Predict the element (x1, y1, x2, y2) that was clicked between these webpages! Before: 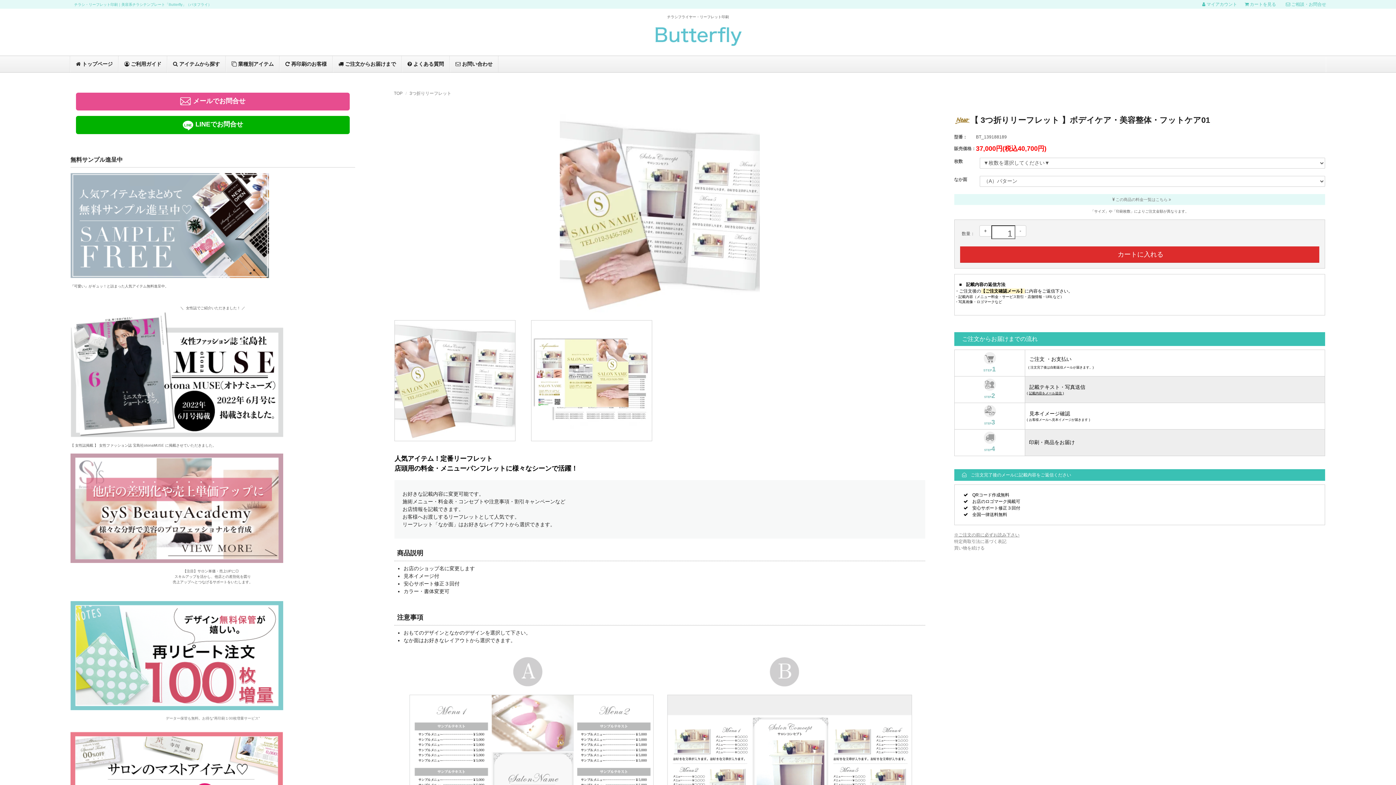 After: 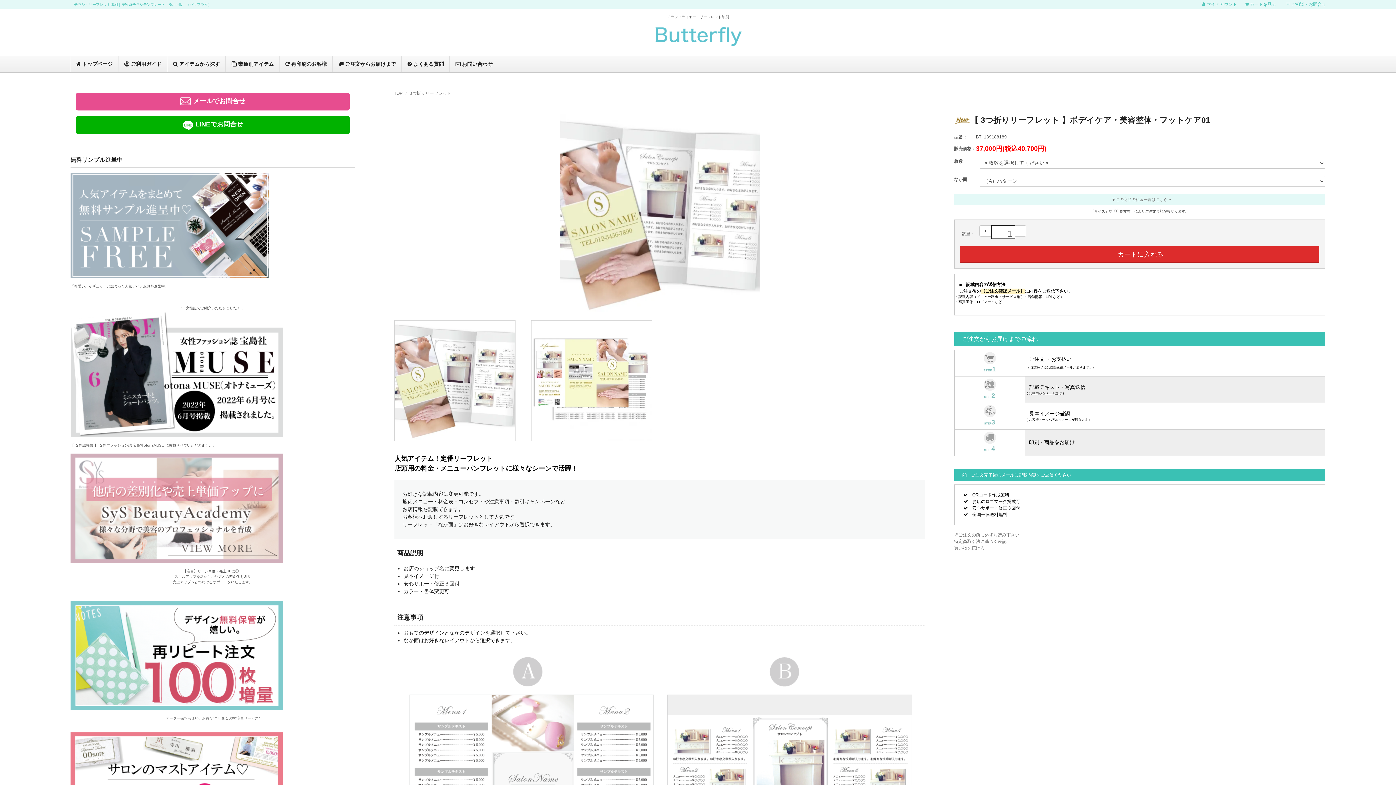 Action: bbox: (70, 506, 283, 510)